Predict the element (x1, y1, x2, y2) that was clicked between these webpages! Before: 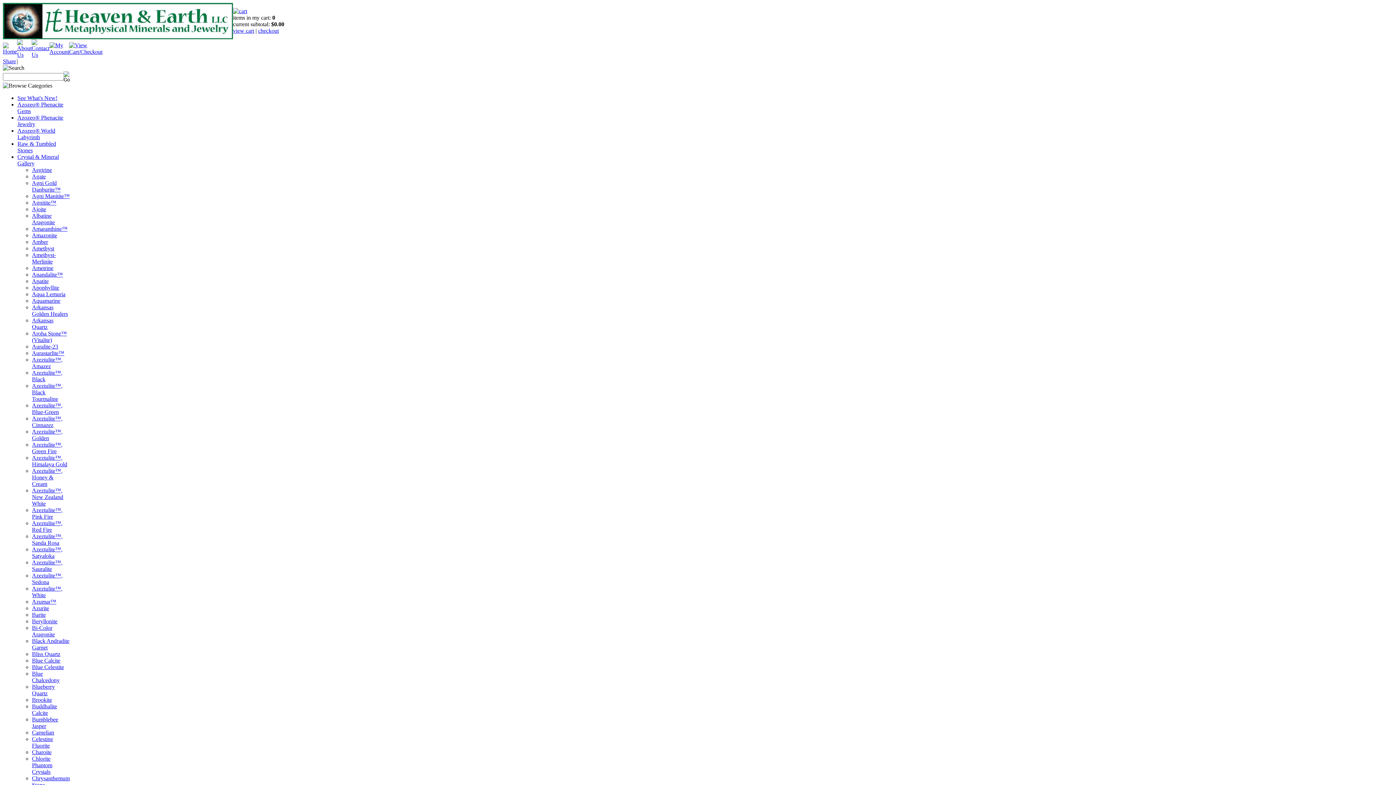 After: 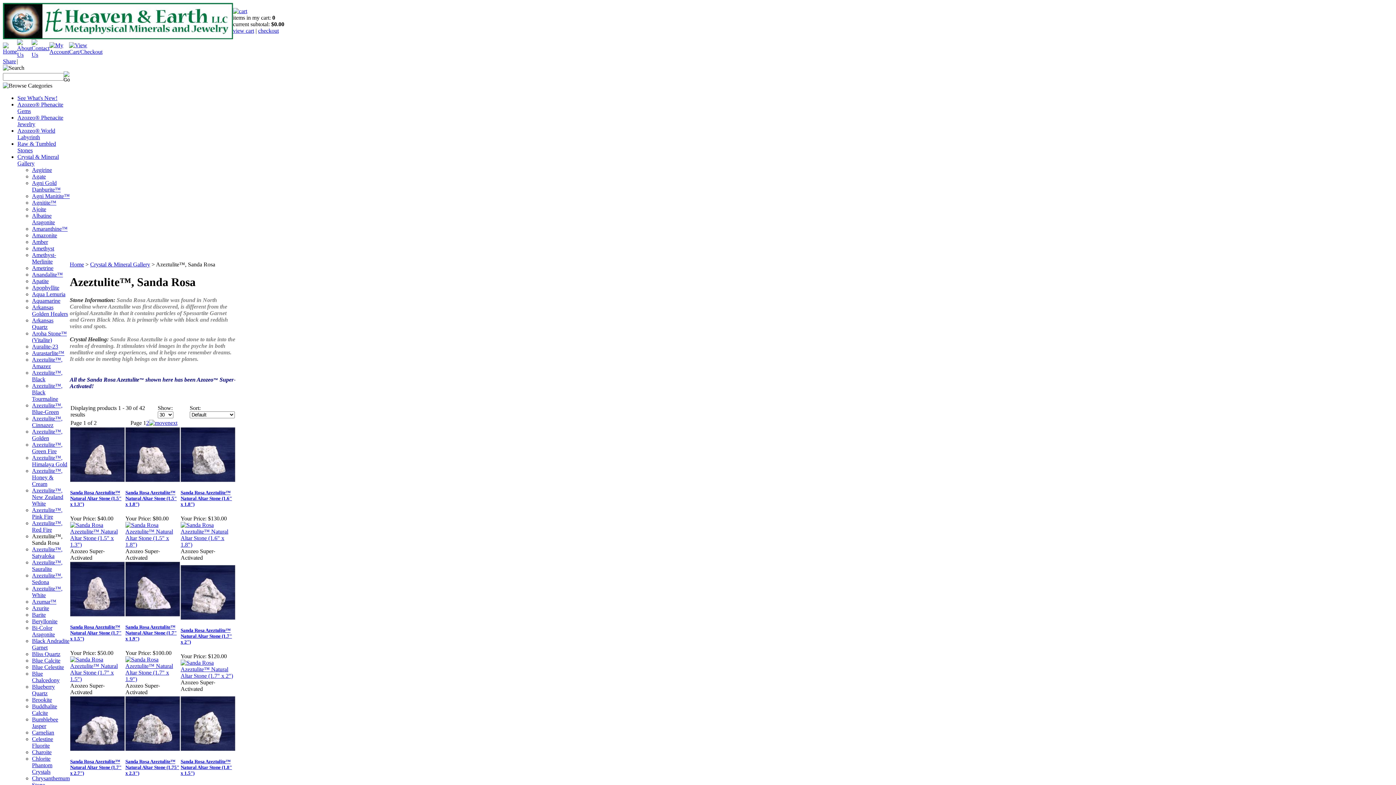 Action: bbox: (32, 533, 62, 546) label: Azeztulite™, Sanda Rosa